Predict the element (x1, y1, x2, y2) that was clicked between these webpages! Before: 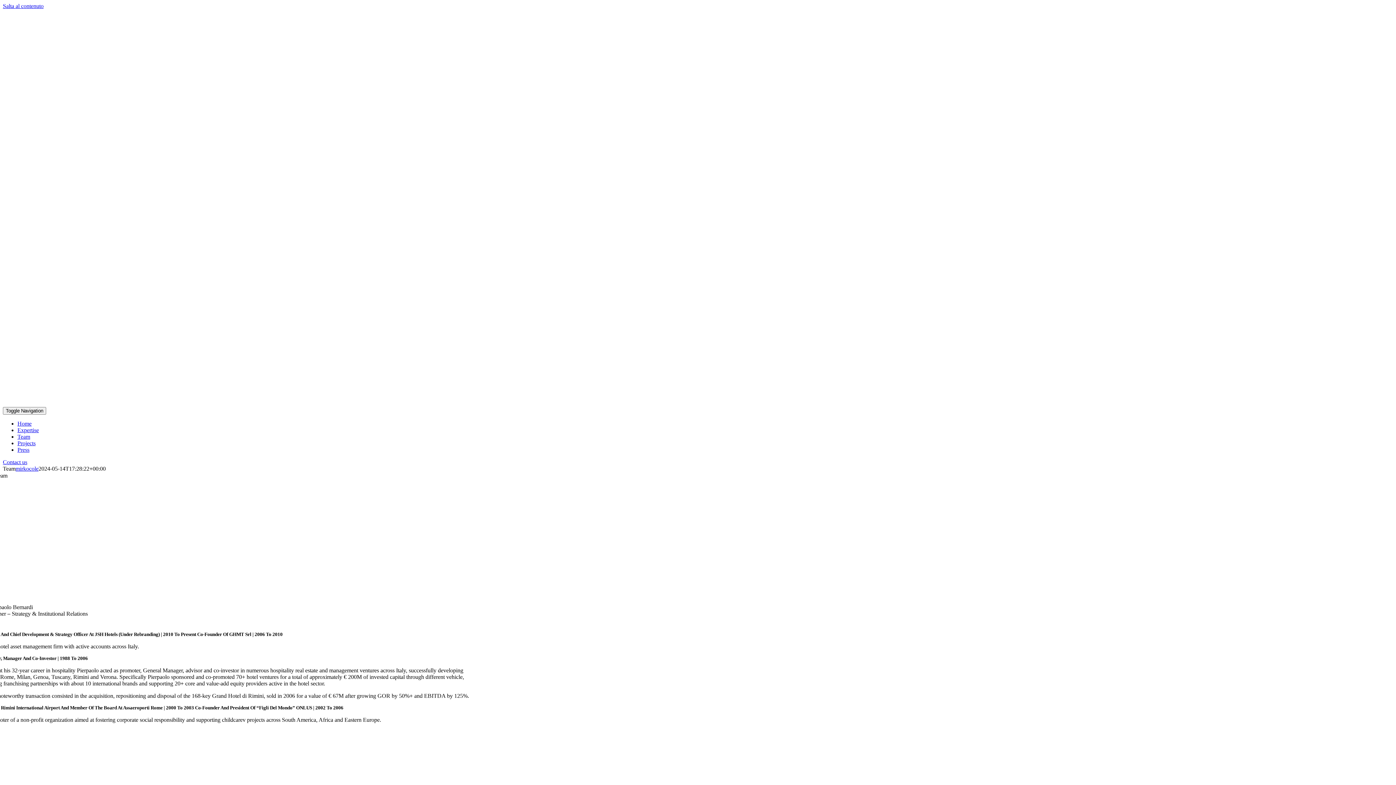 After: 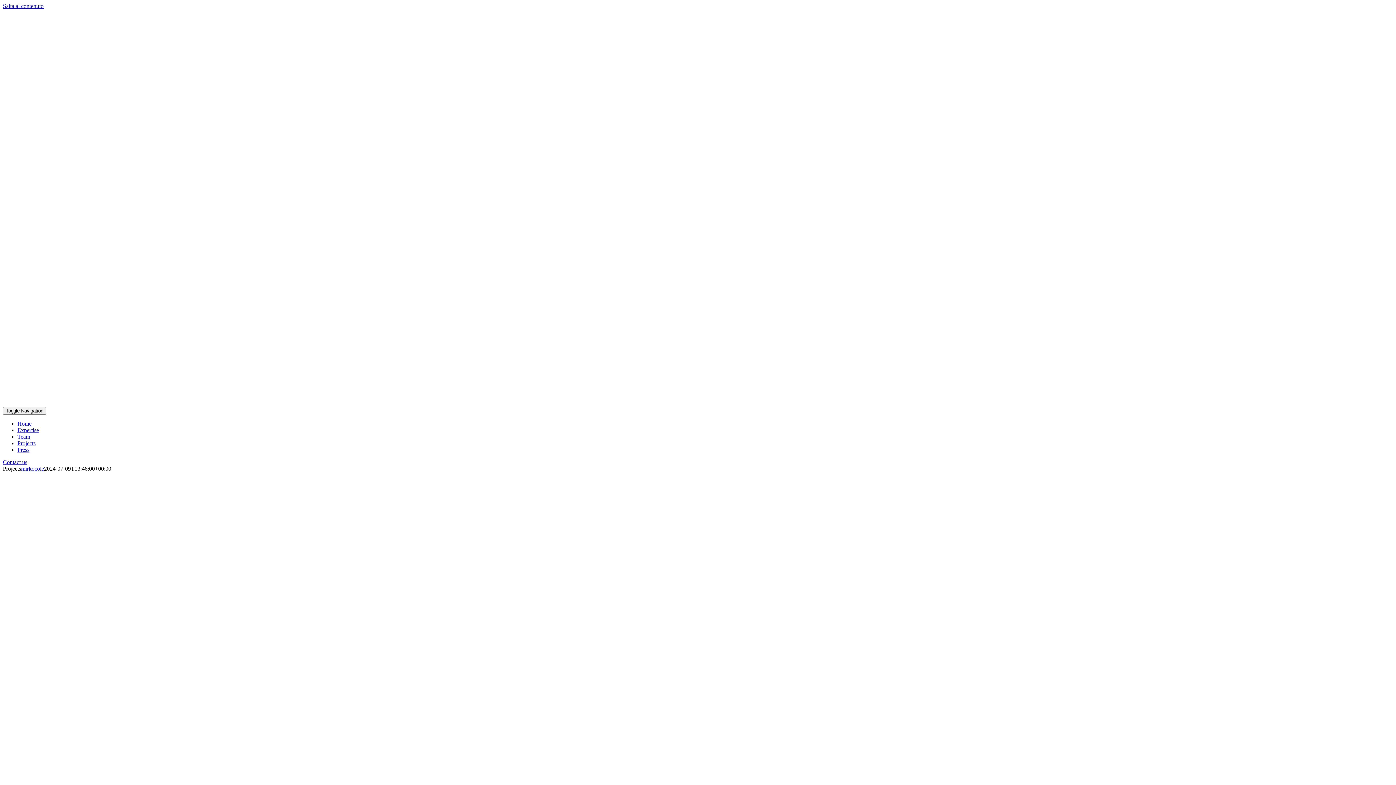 Action: label: Projects bbox: (17, 440, 35, 446)